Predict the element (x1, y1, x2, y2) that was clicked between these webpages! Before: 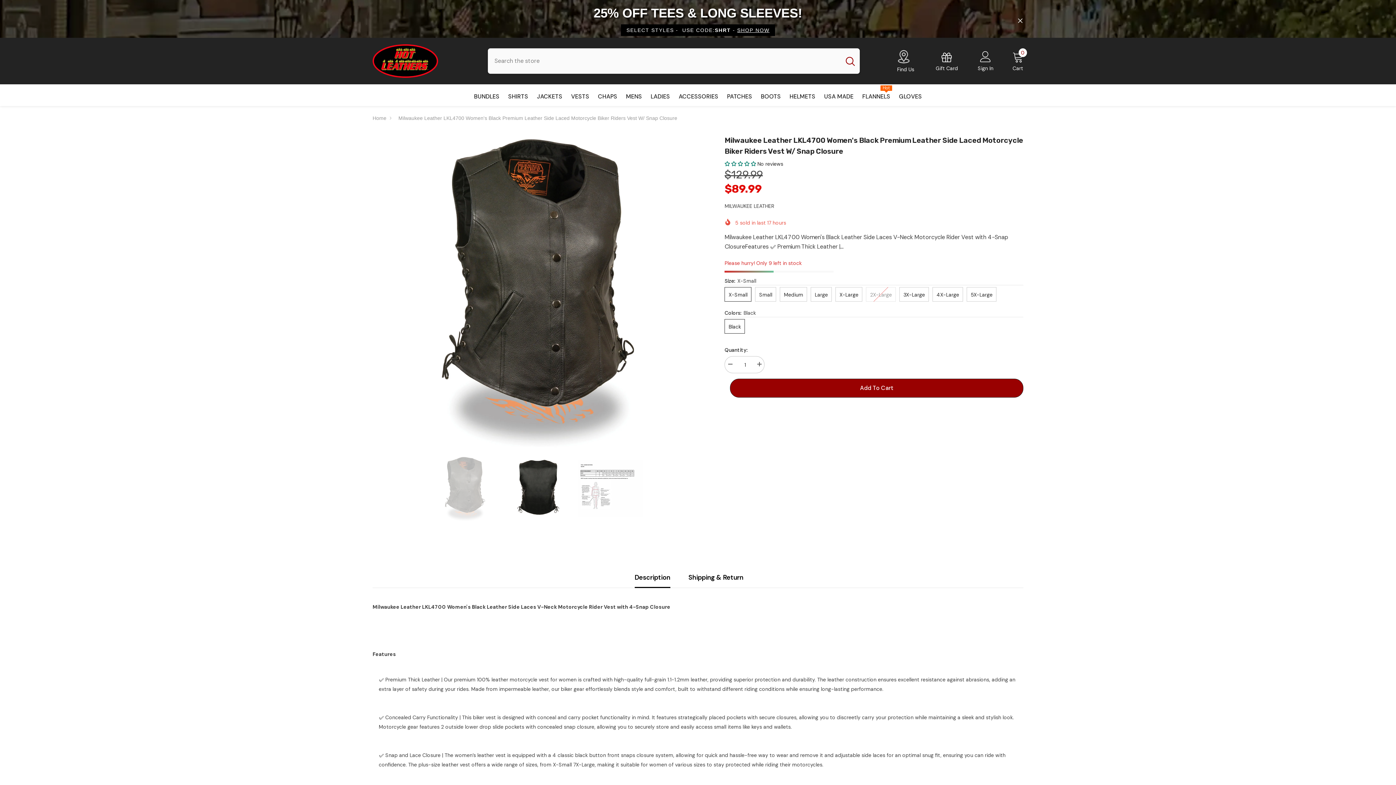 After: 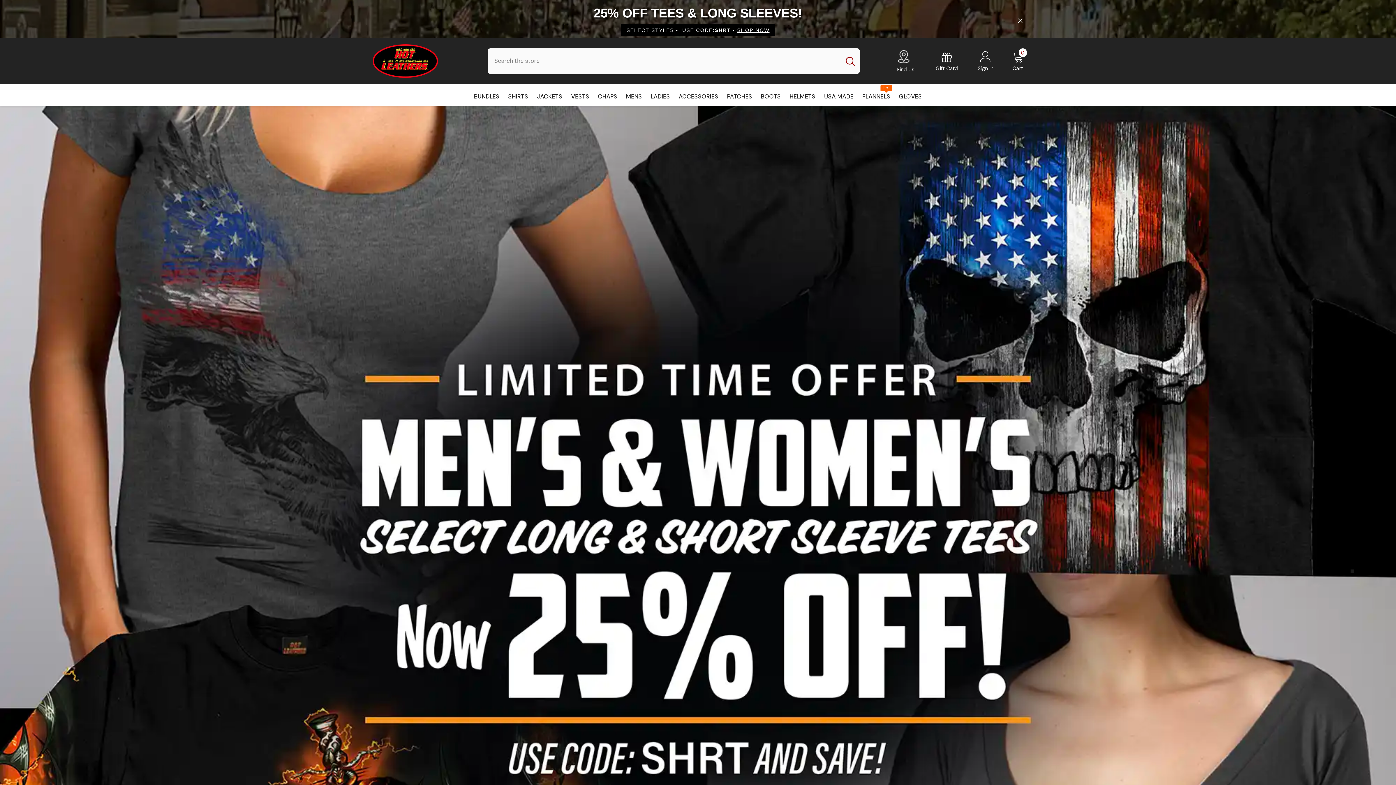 Action: label: SHIRTS bbox: (504, 92, 532, 106)